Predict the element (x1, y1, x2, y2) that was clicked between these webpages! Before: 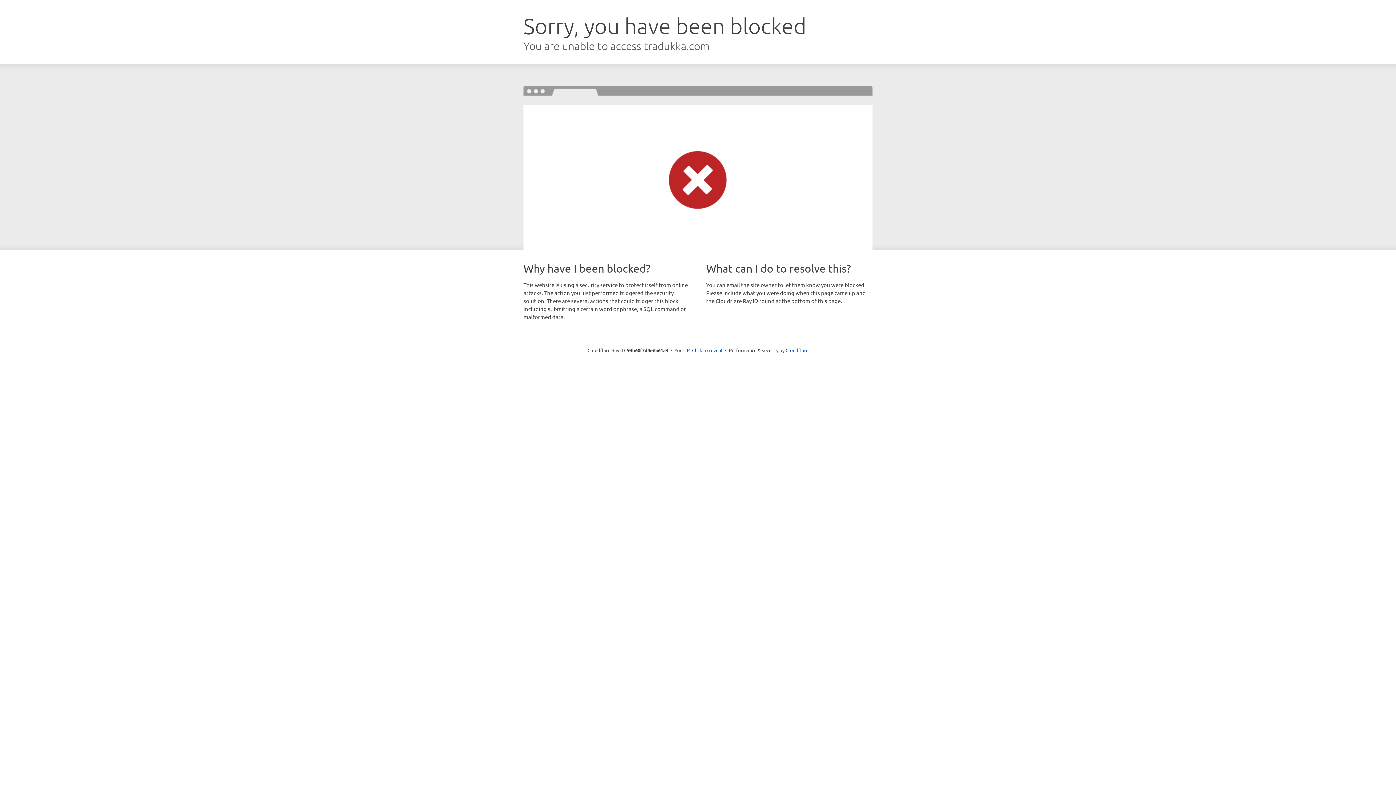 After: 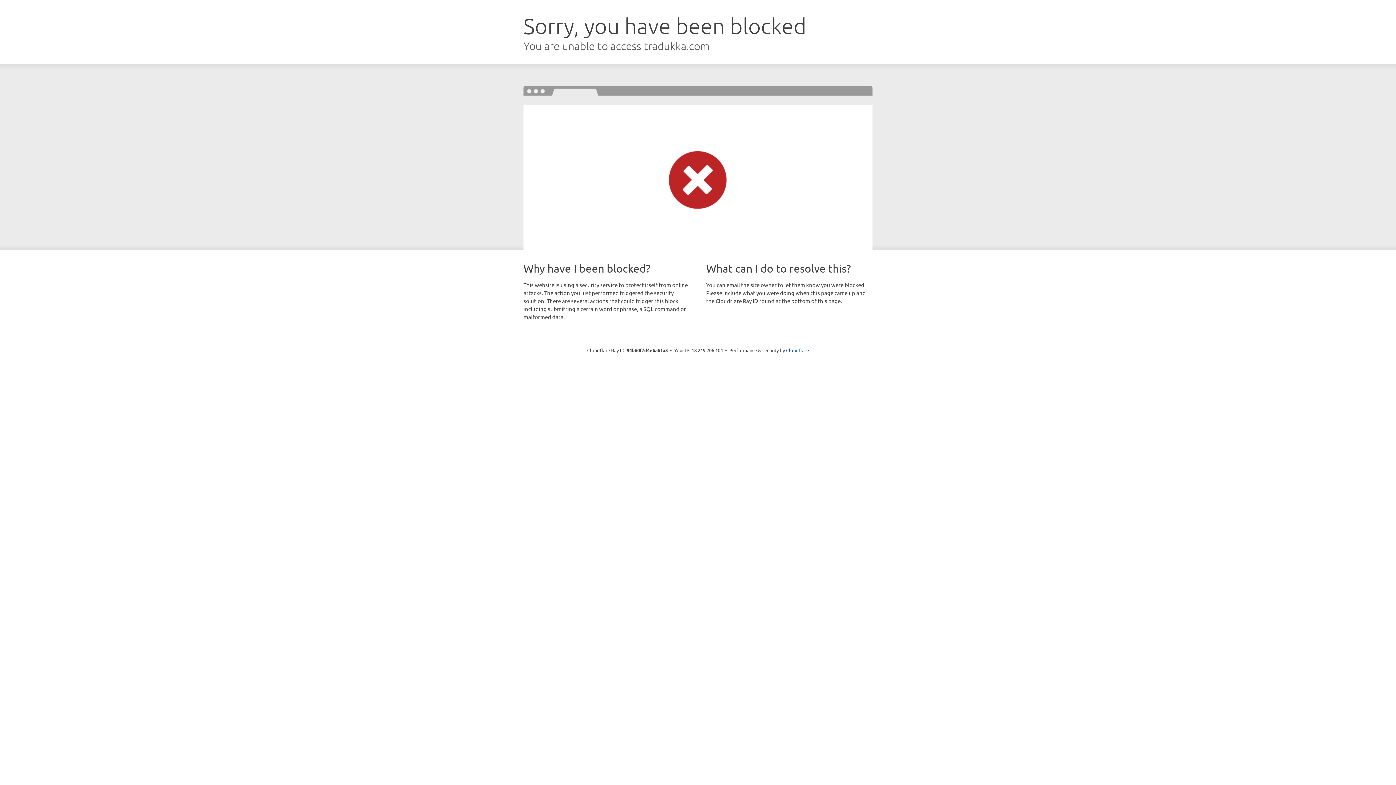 Action: label: Click to reveal bbox: (692, 346, 722, 353)